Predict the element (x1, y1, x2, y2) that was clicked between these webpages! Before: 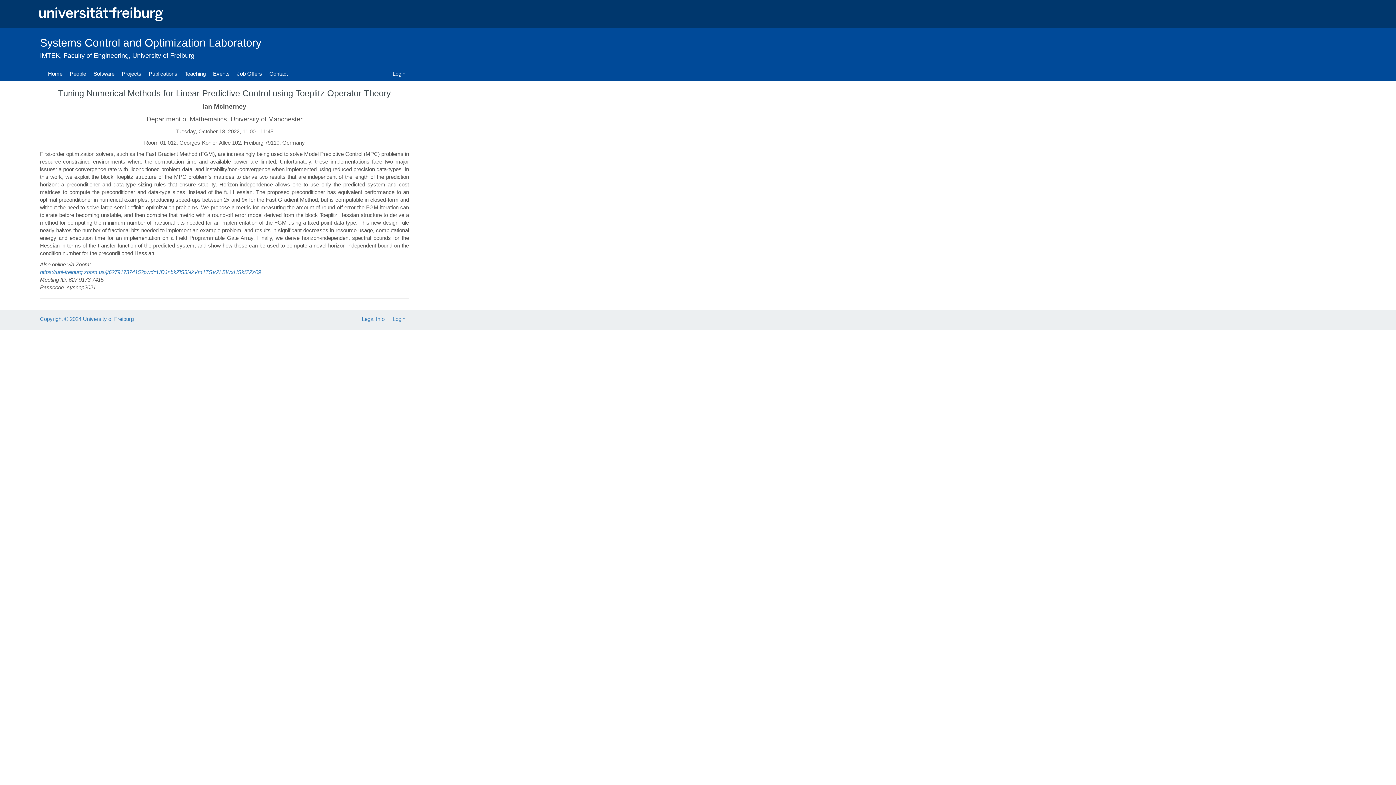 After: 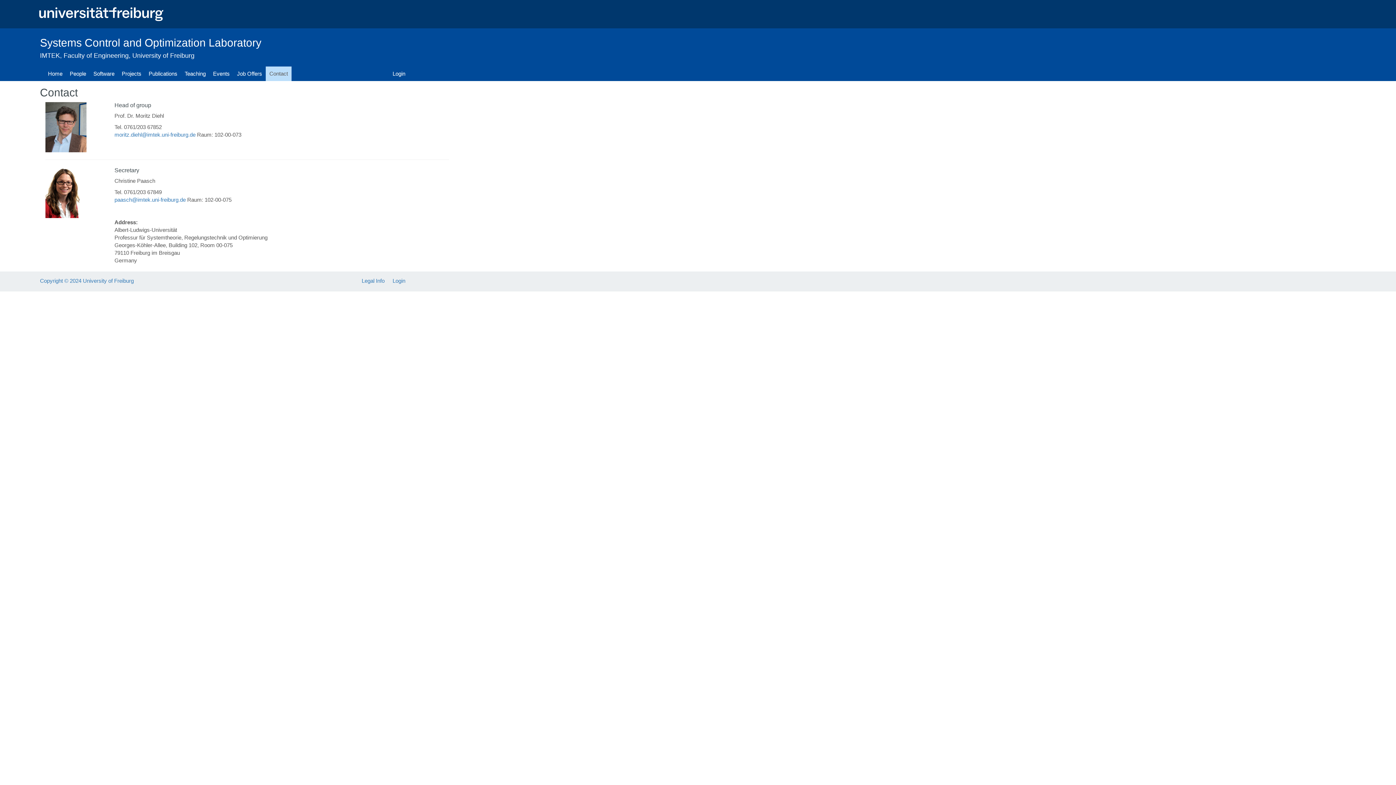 Action: label: Contact bbox: (265, 66, 291, 81)